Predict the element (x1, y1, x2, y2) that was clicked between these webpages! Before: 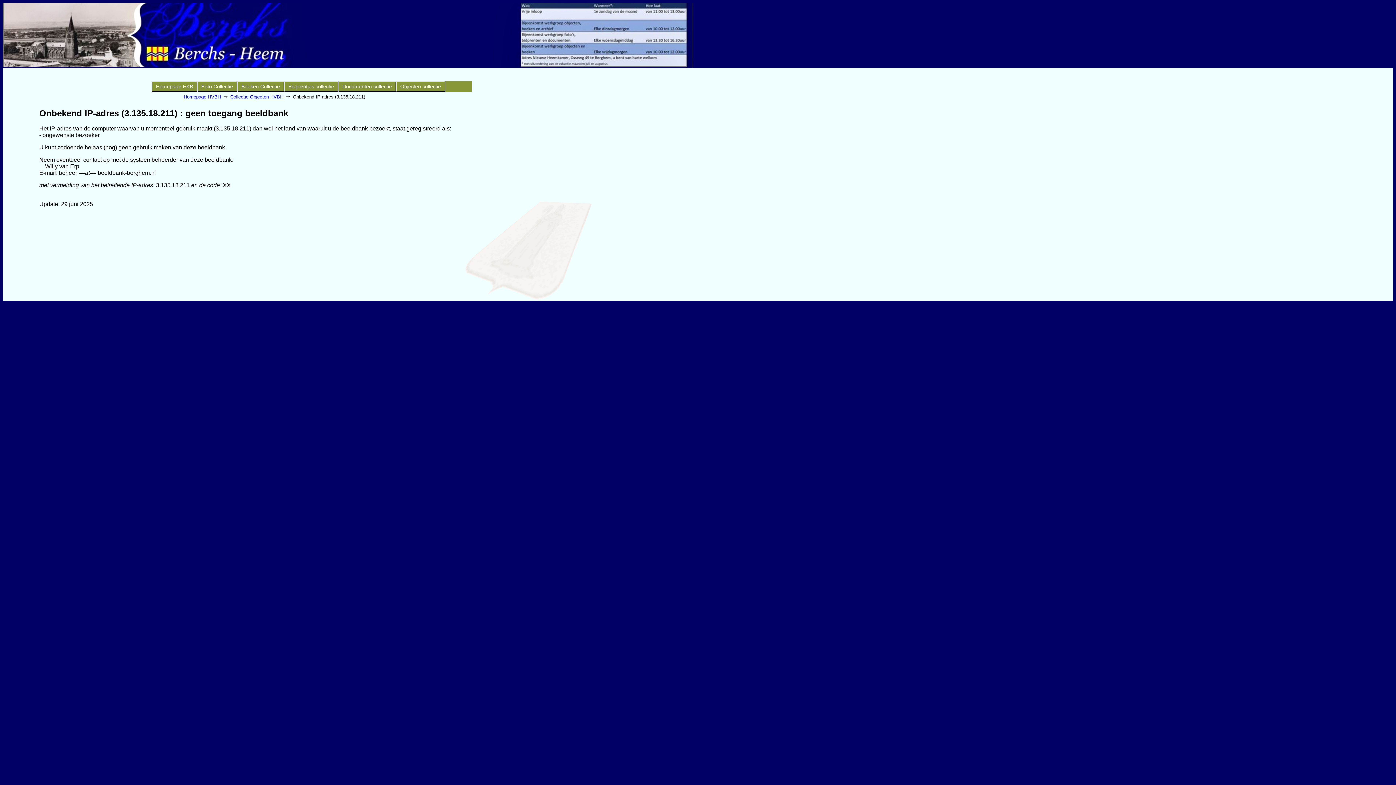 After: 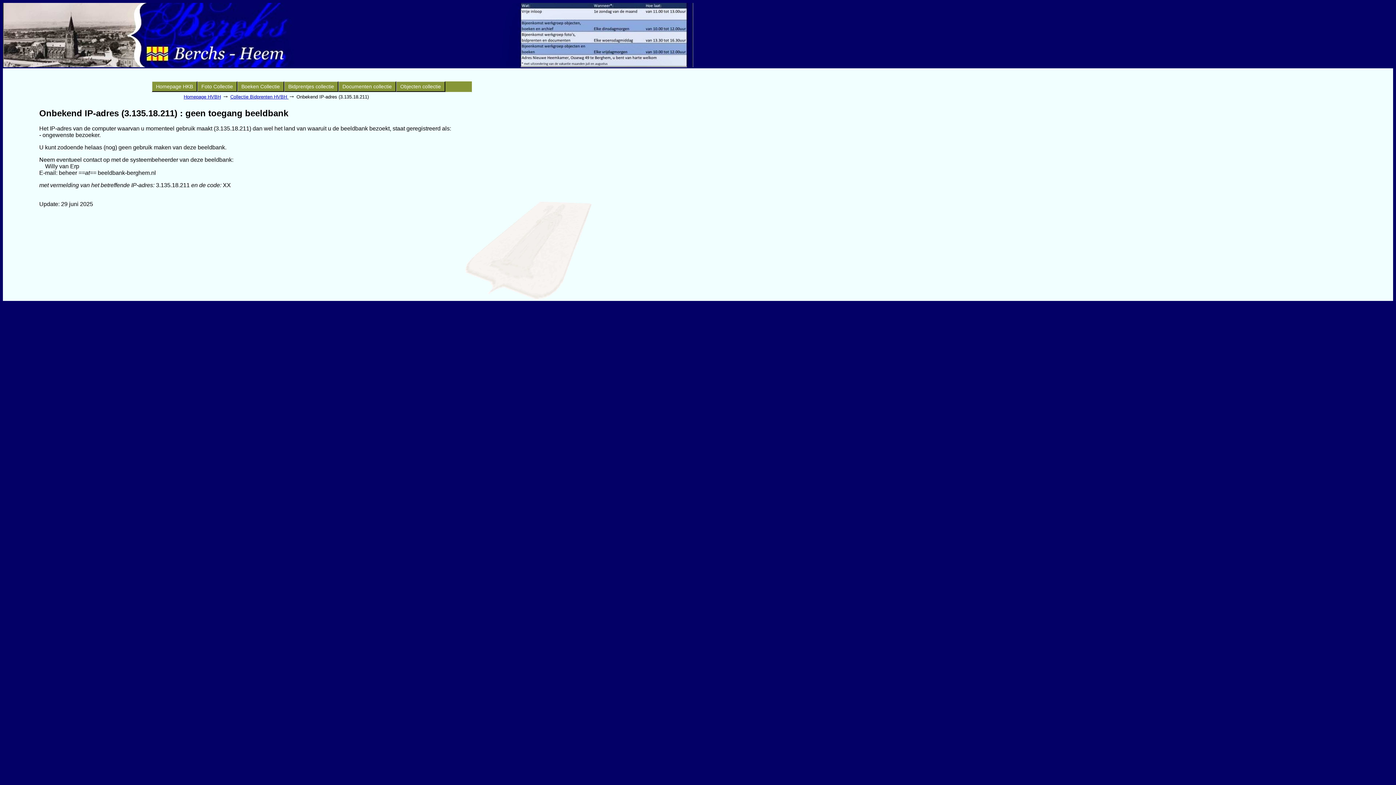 Action: bbox: (284, 81, 338, 91) label: Bidprentjes collectie